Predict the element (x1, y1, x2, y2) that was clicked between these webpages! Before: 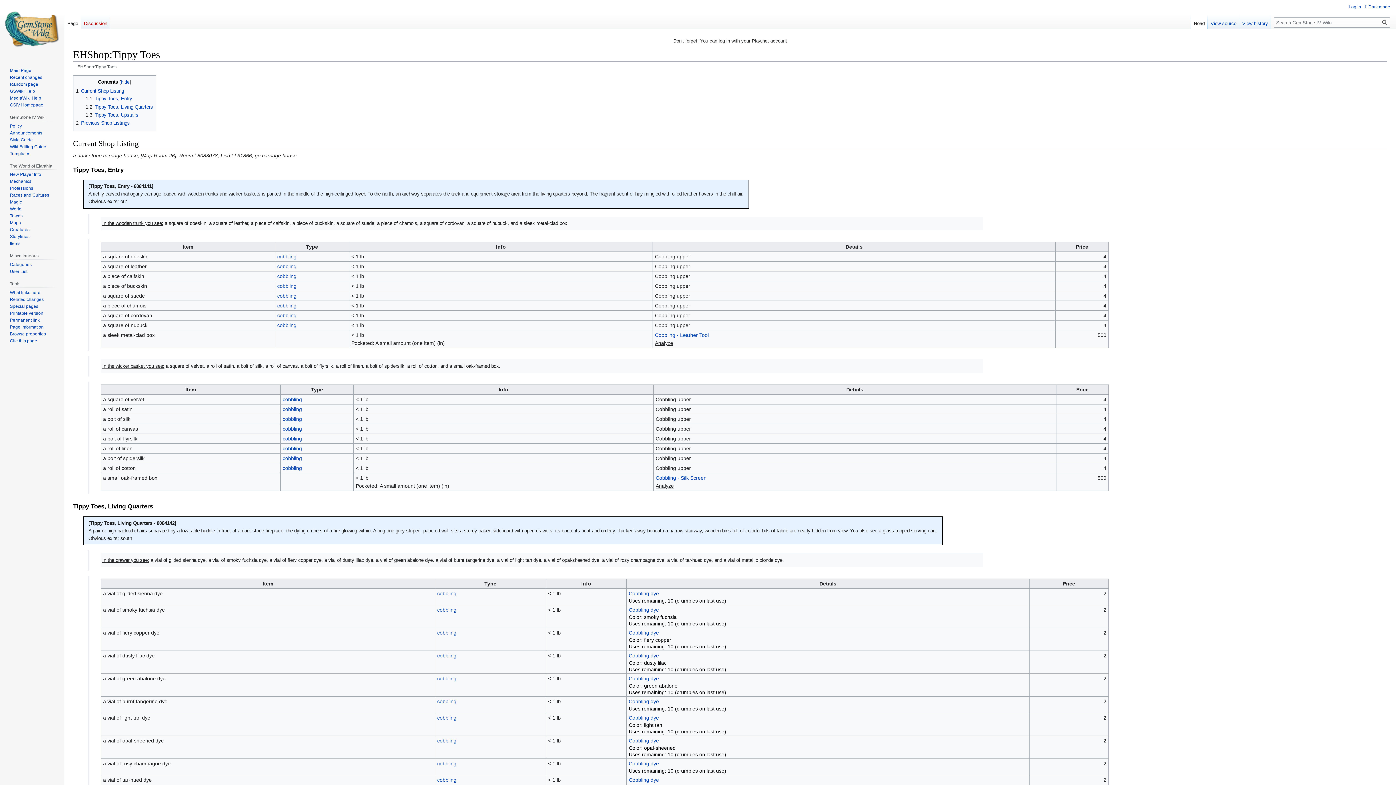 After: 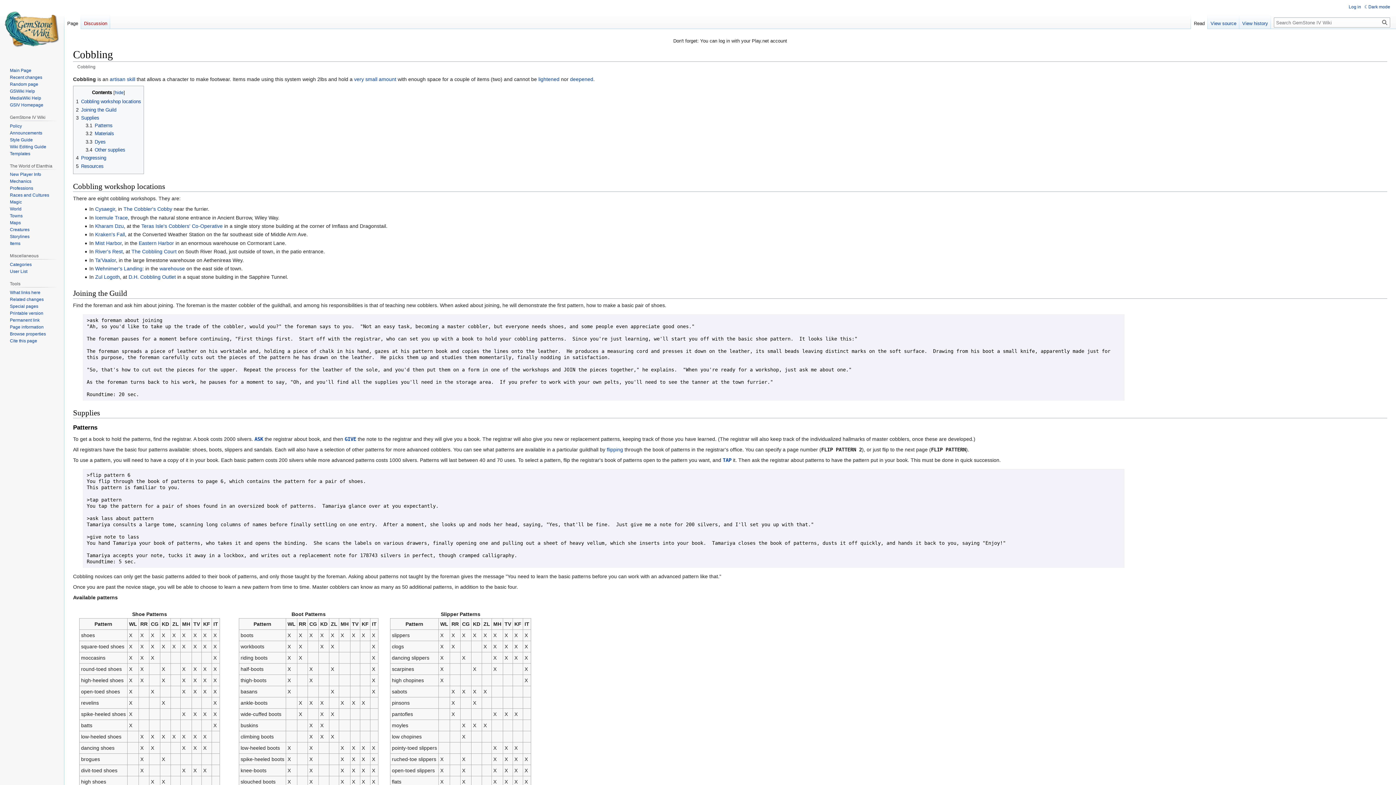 Action: label: cobbling bbox: (437, 630, 456, 635)